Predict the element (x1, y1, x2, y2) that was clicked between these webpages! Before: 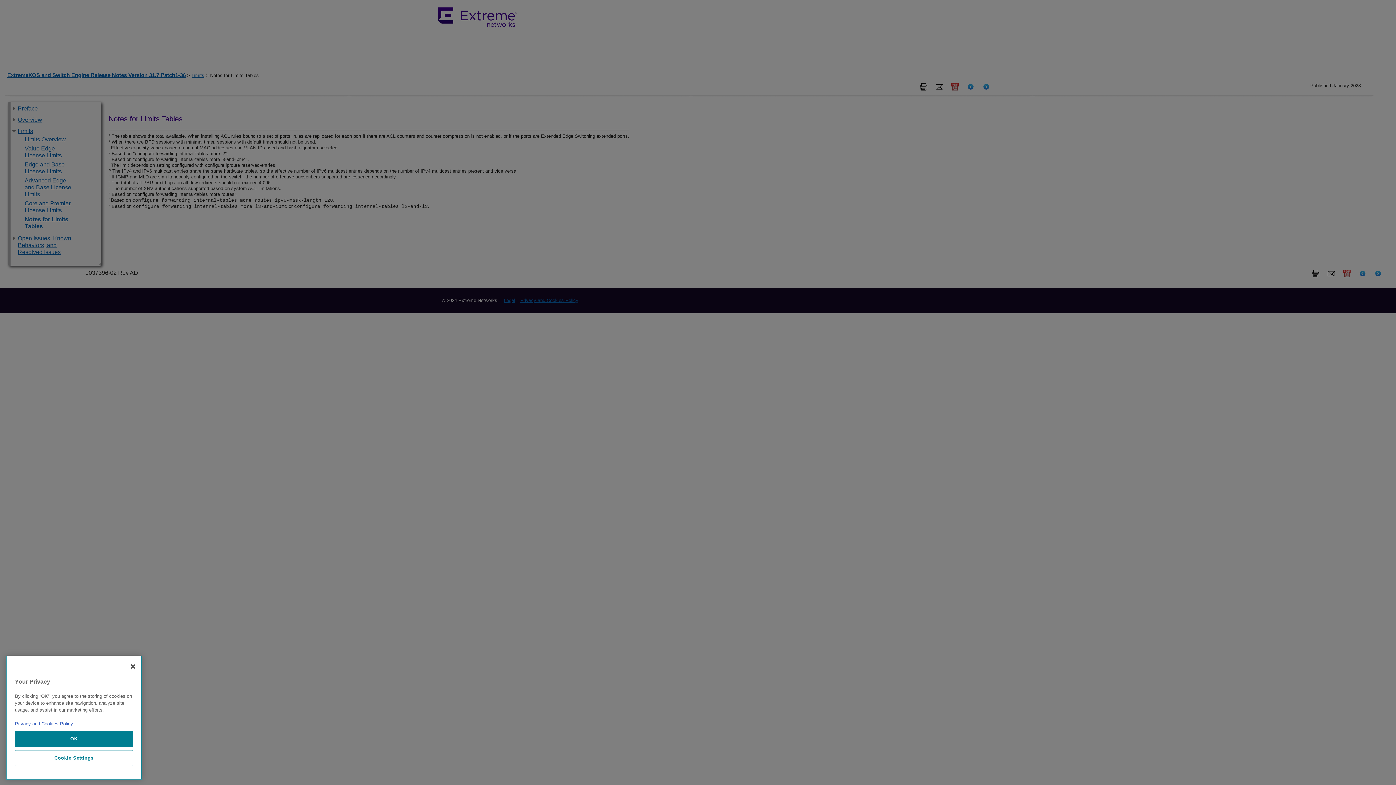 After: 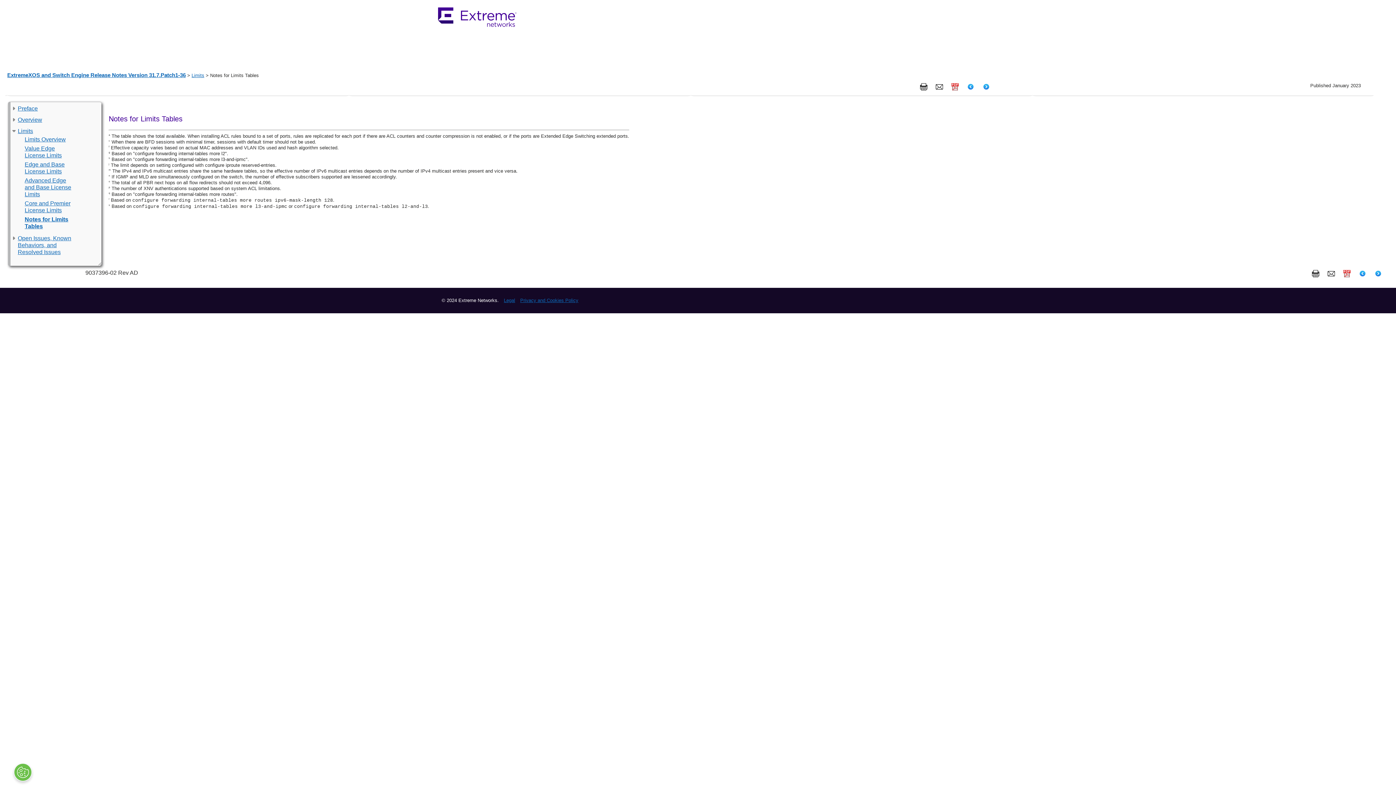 Action: bbox: (125, 773, 141, 789) label: Close